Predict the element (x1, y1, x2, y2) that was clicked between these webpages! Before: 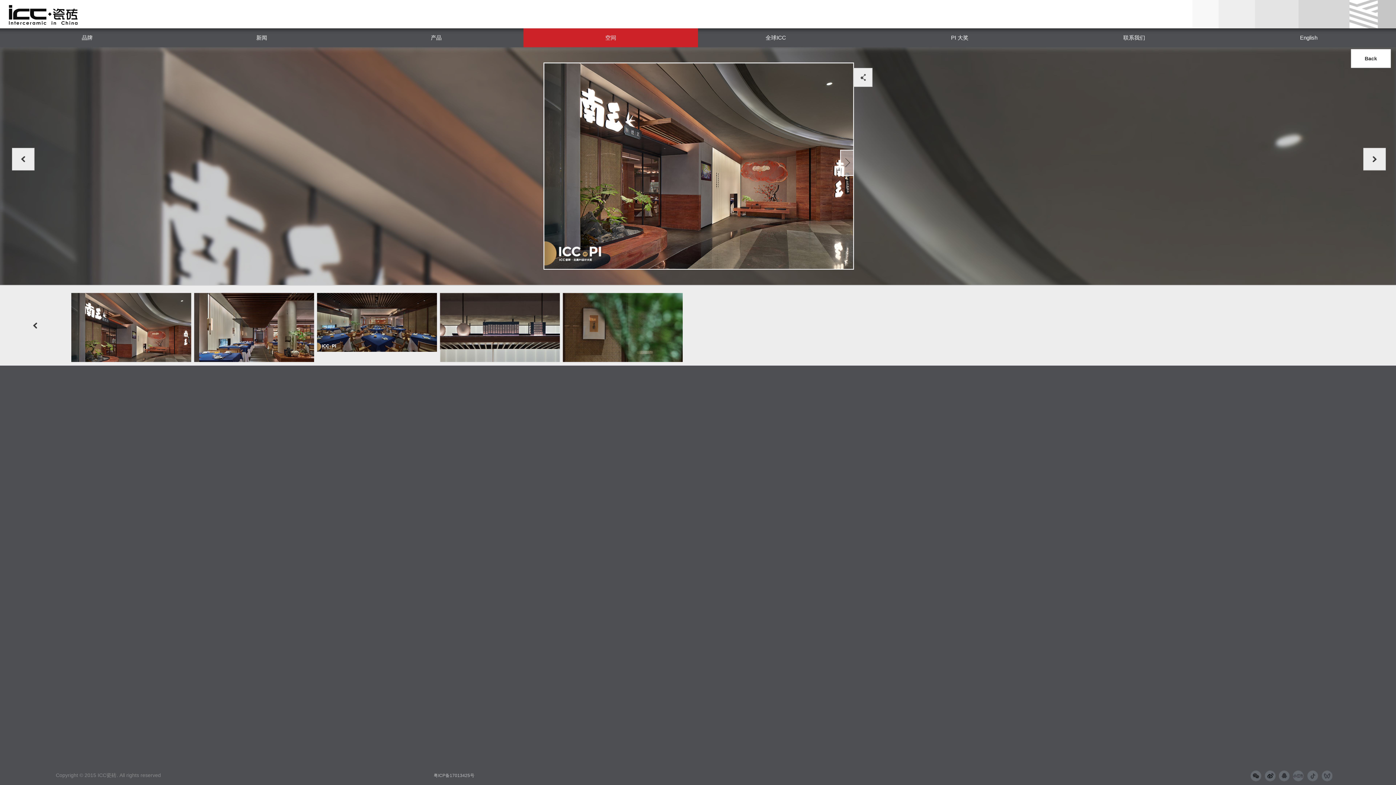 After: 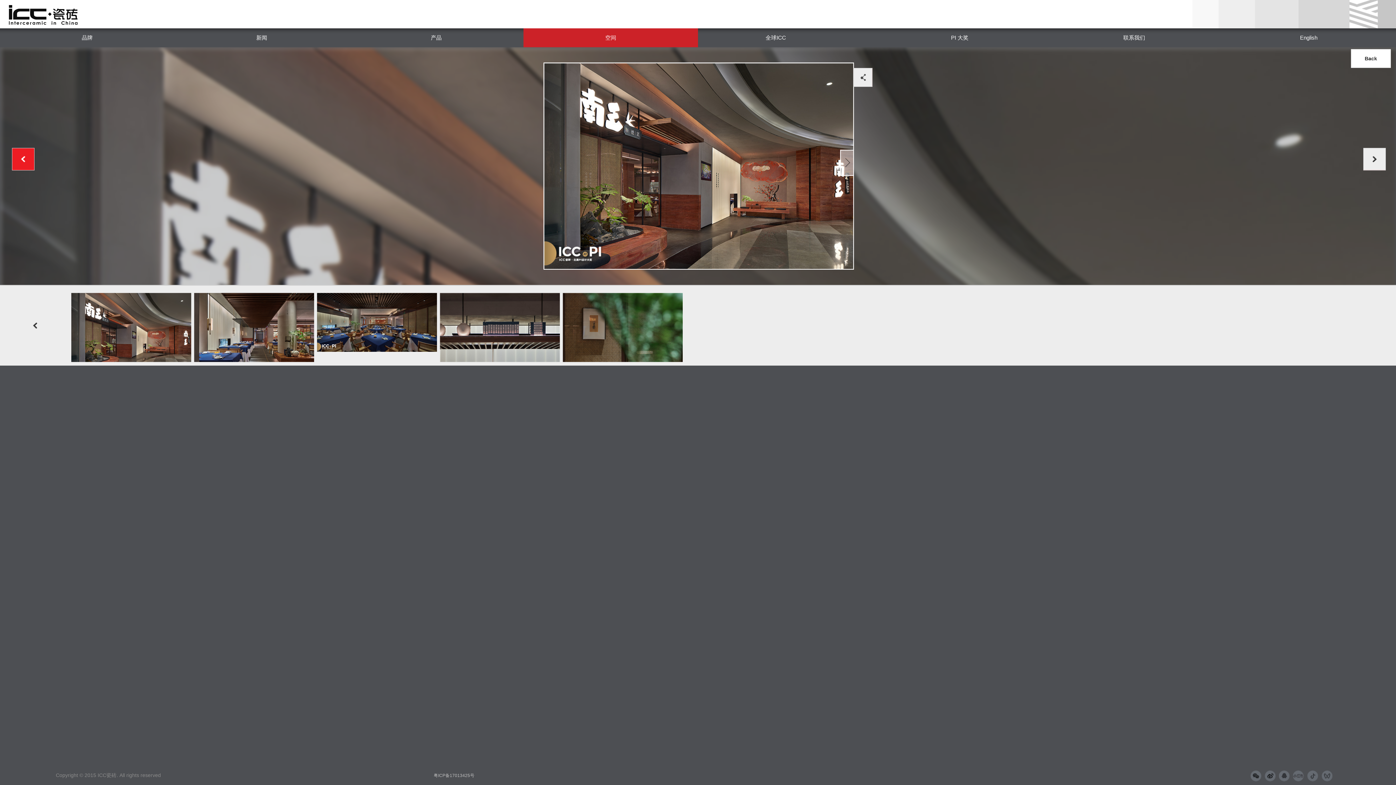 Action: bbox: (12, 147, 34, 170)